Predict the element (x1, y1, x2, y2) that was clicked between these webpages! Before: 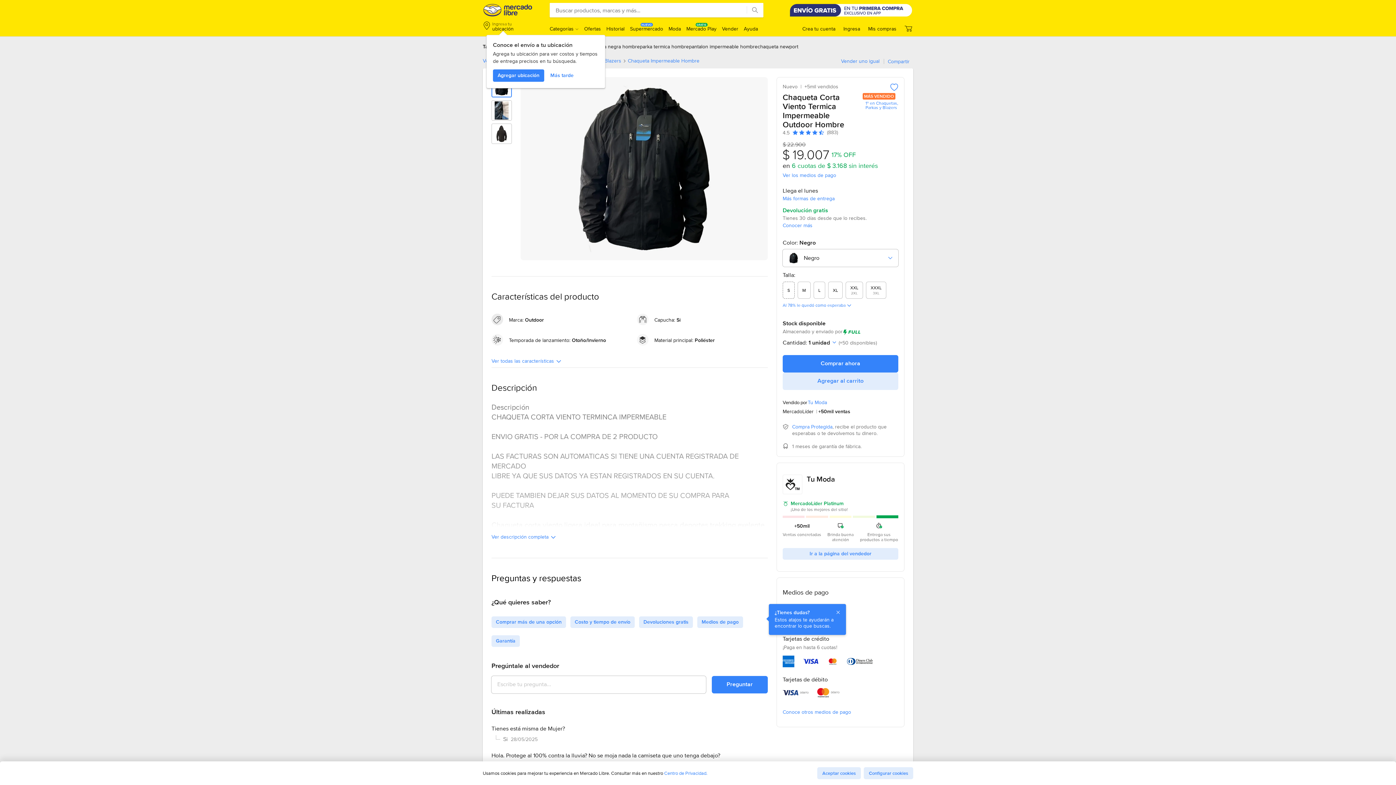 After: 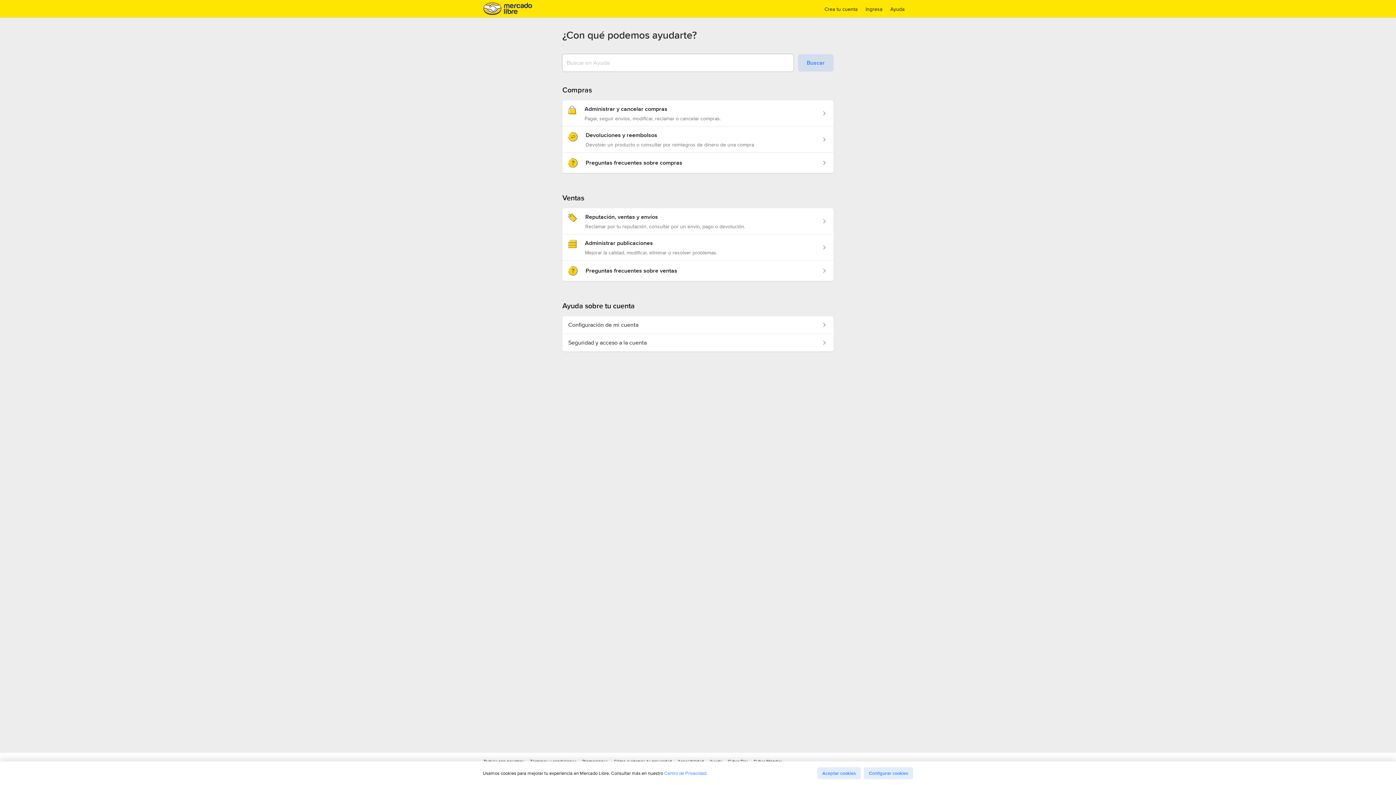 Action: label: Ayuda bbox: (744, 25, 758, 32)